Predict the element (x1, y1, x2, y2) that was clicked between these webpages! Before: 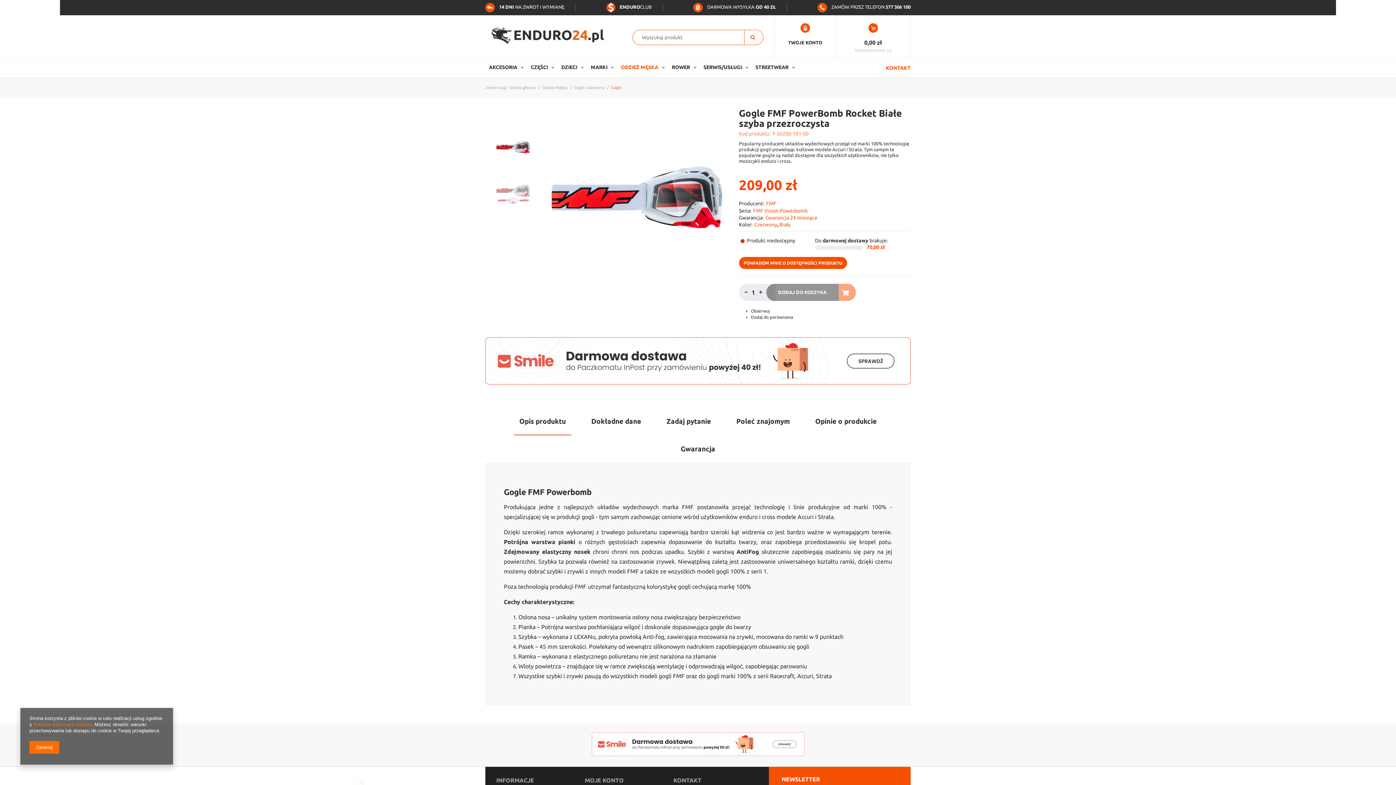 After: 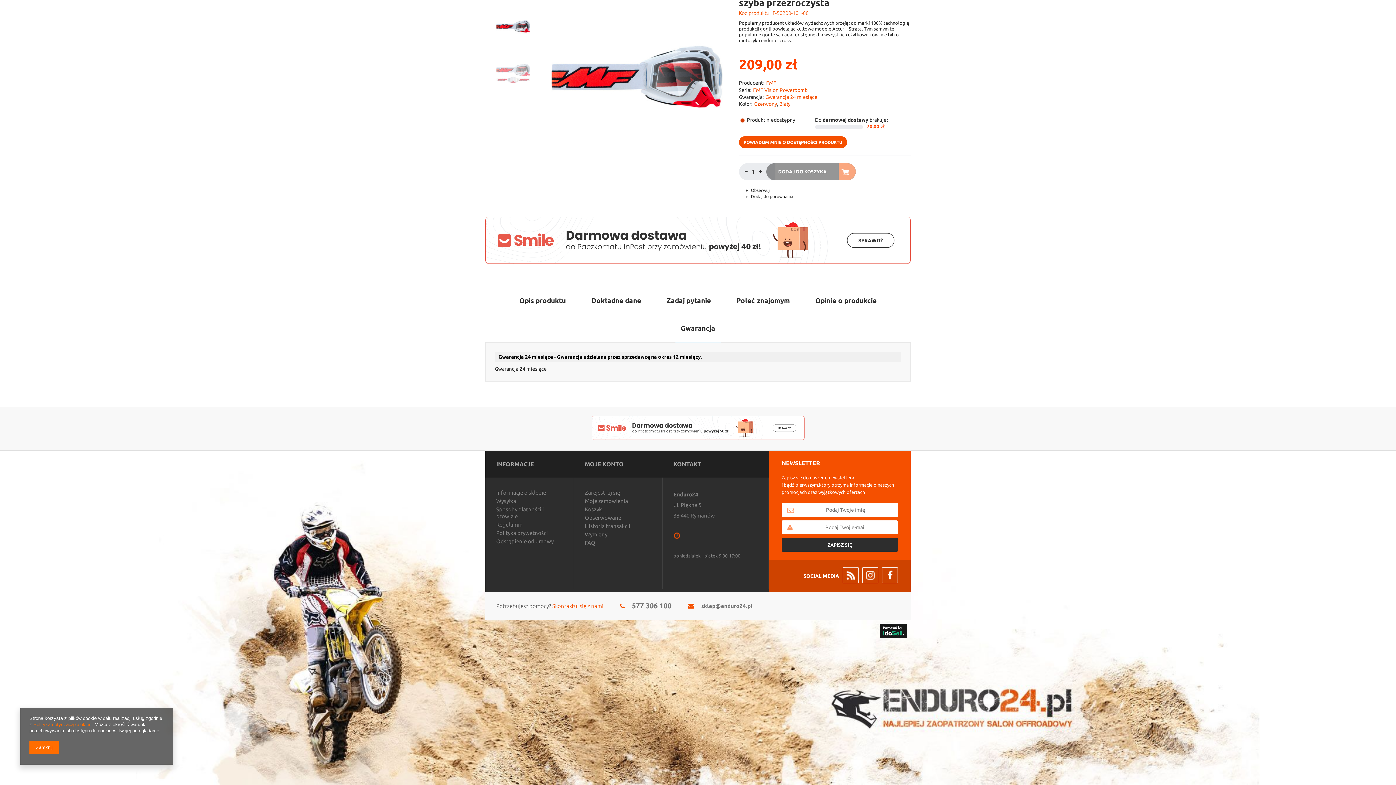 Action: bbox: (765, 214, 817, 222) label: Gwarancja 24 miesiące